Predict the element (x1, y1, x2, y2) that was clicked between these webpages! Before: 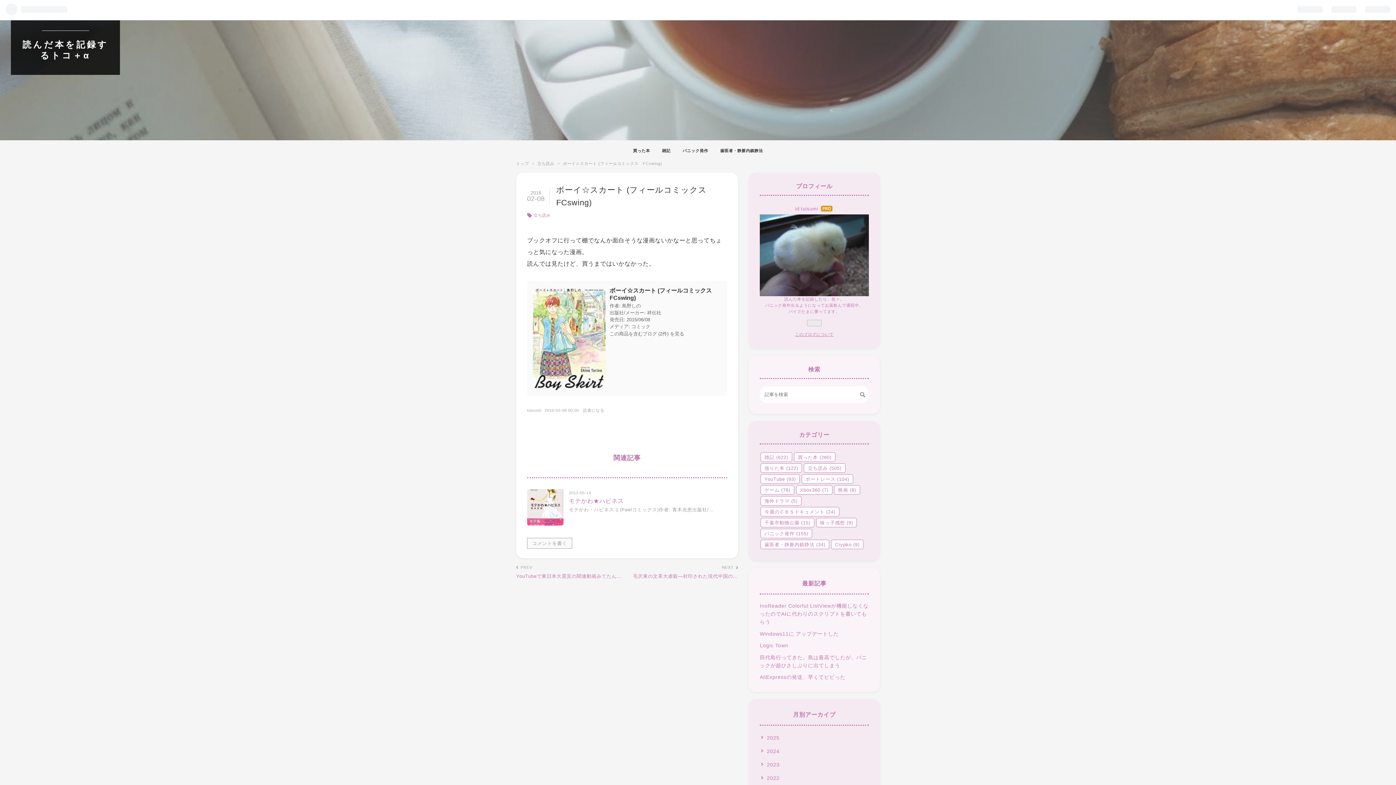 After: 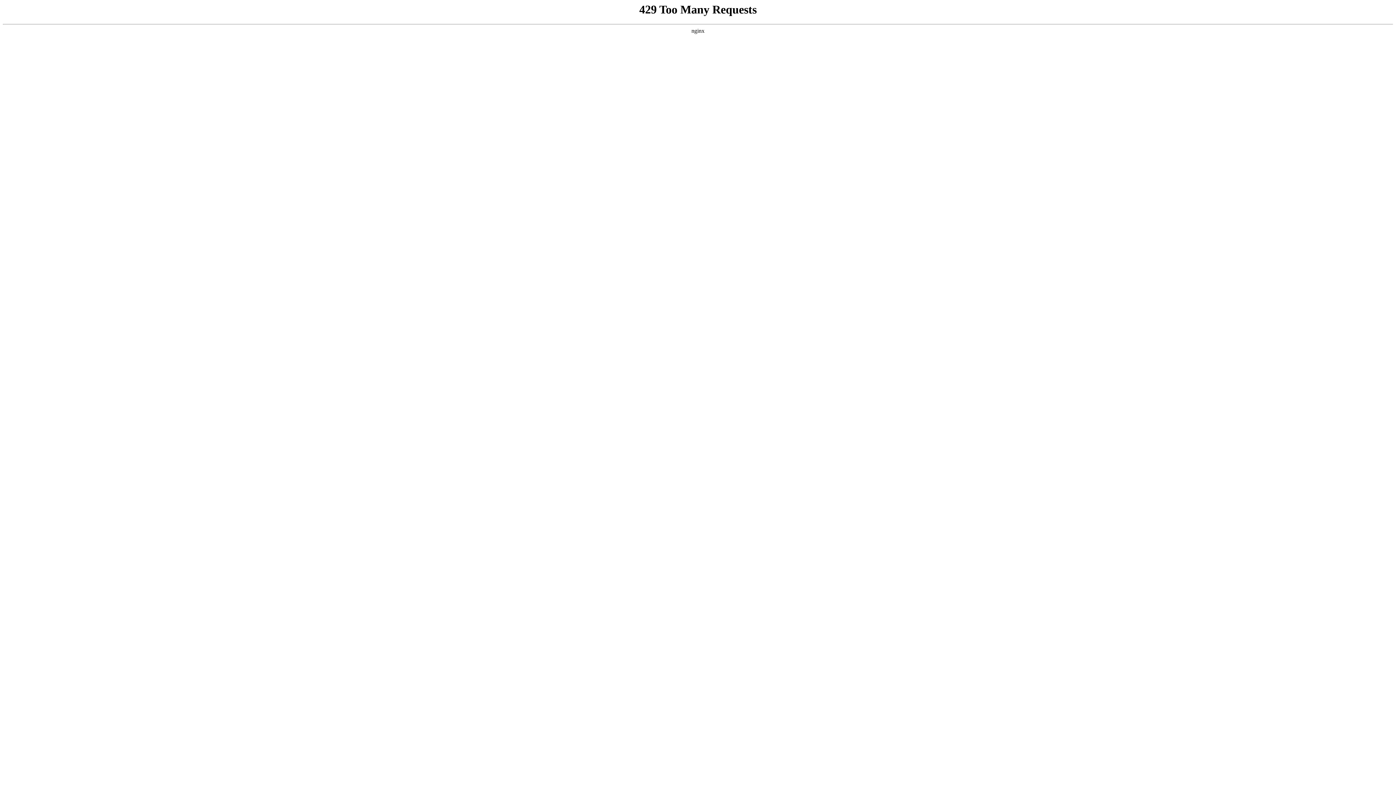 Action: label: Windows11に アップデートした bbox: (760, 631, 839, 636)